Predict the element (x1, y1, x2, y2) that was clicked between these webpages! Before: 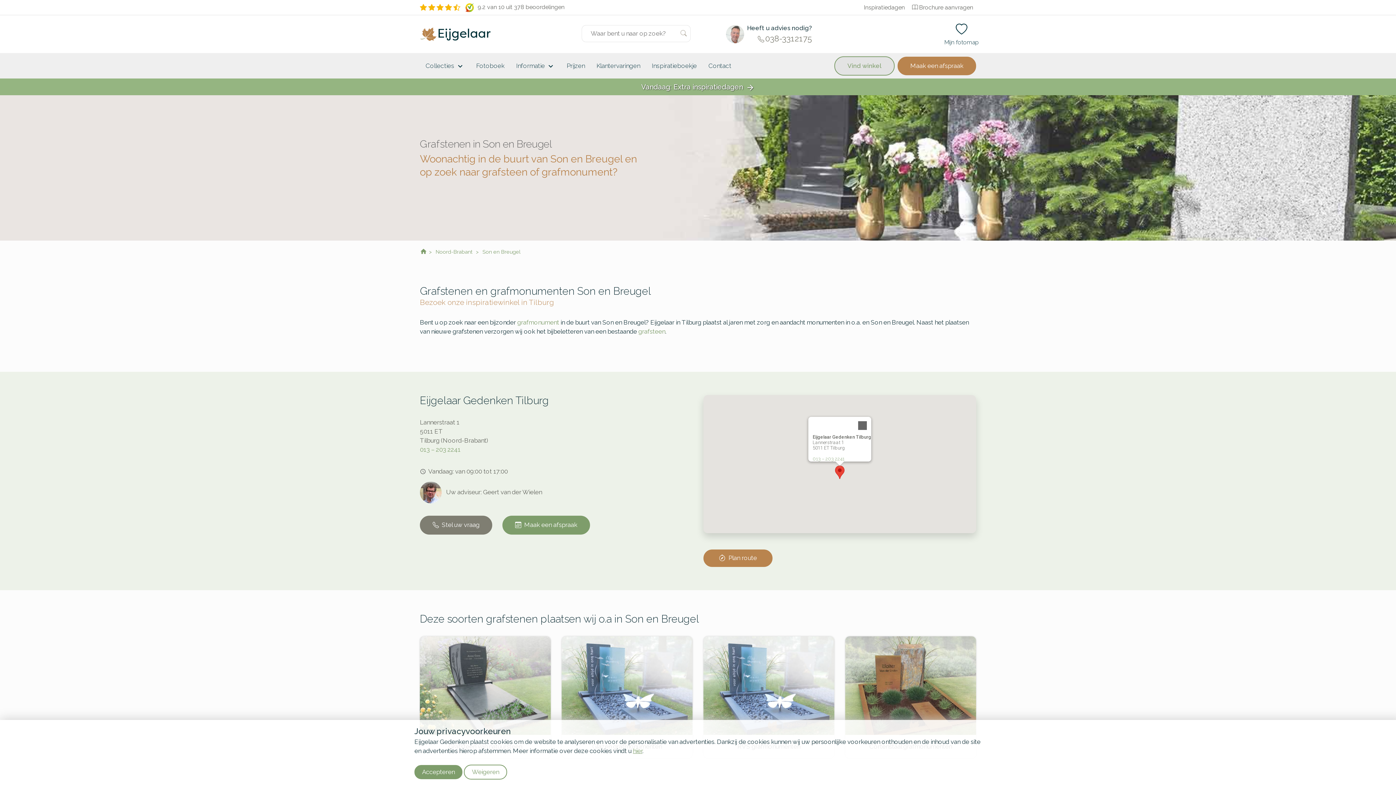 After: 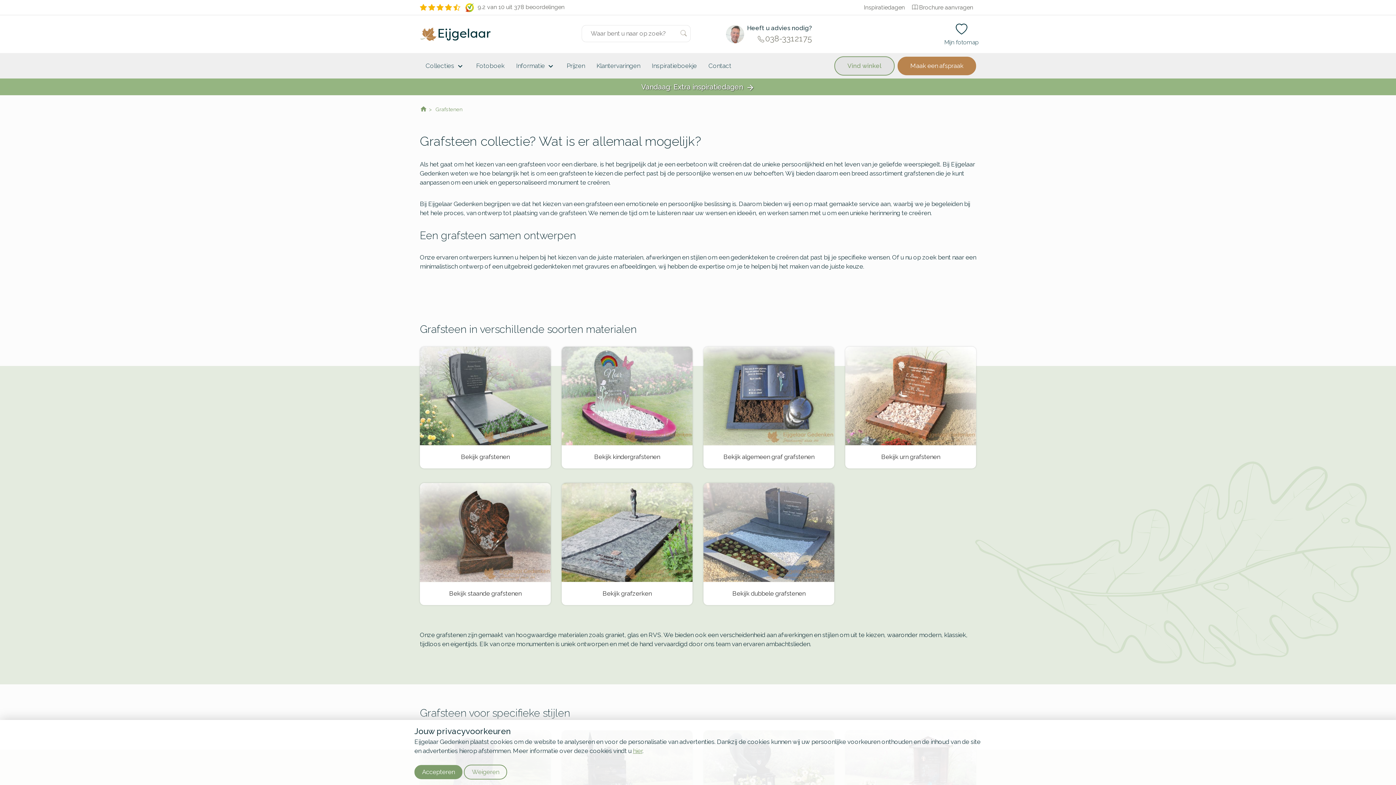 Action: label: grafsteen bbox: (638, 328, 665, 335)